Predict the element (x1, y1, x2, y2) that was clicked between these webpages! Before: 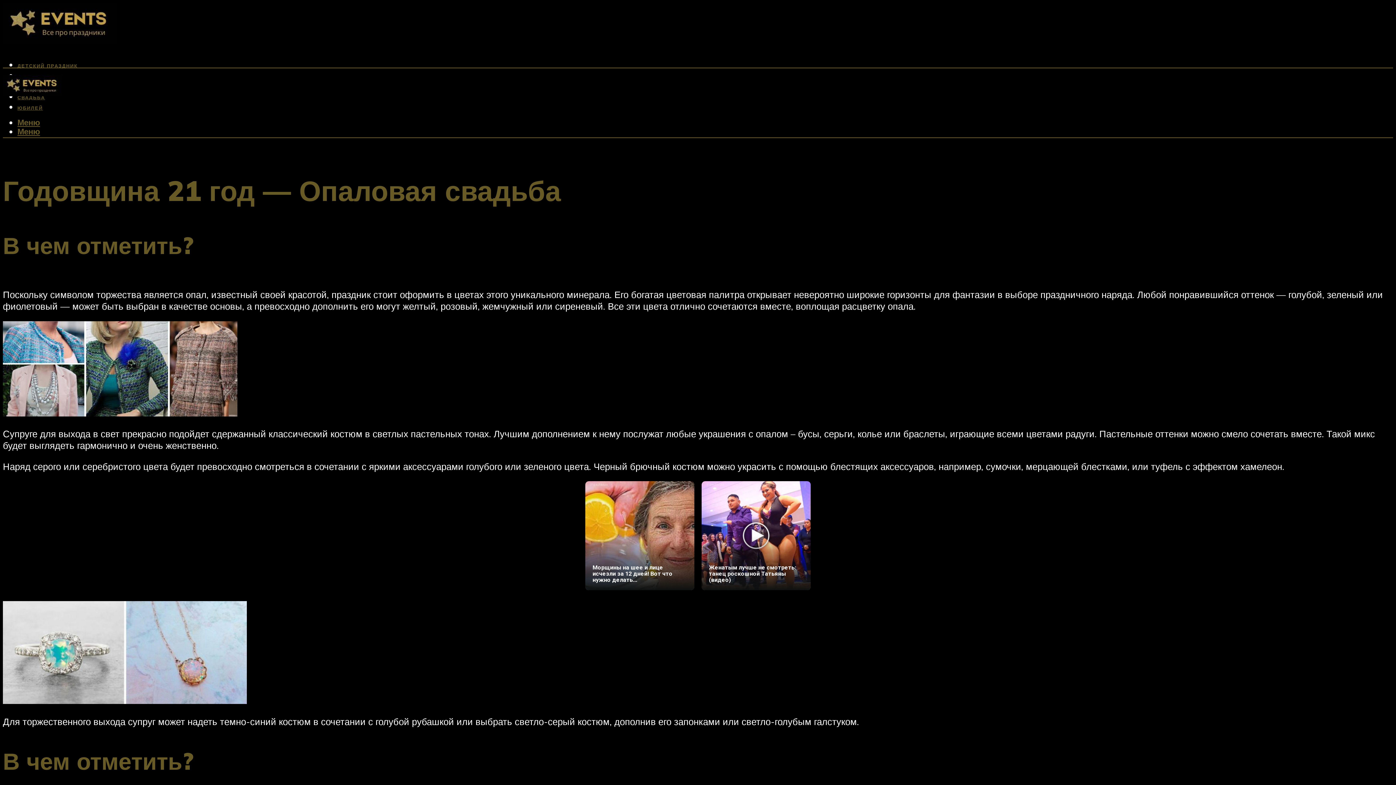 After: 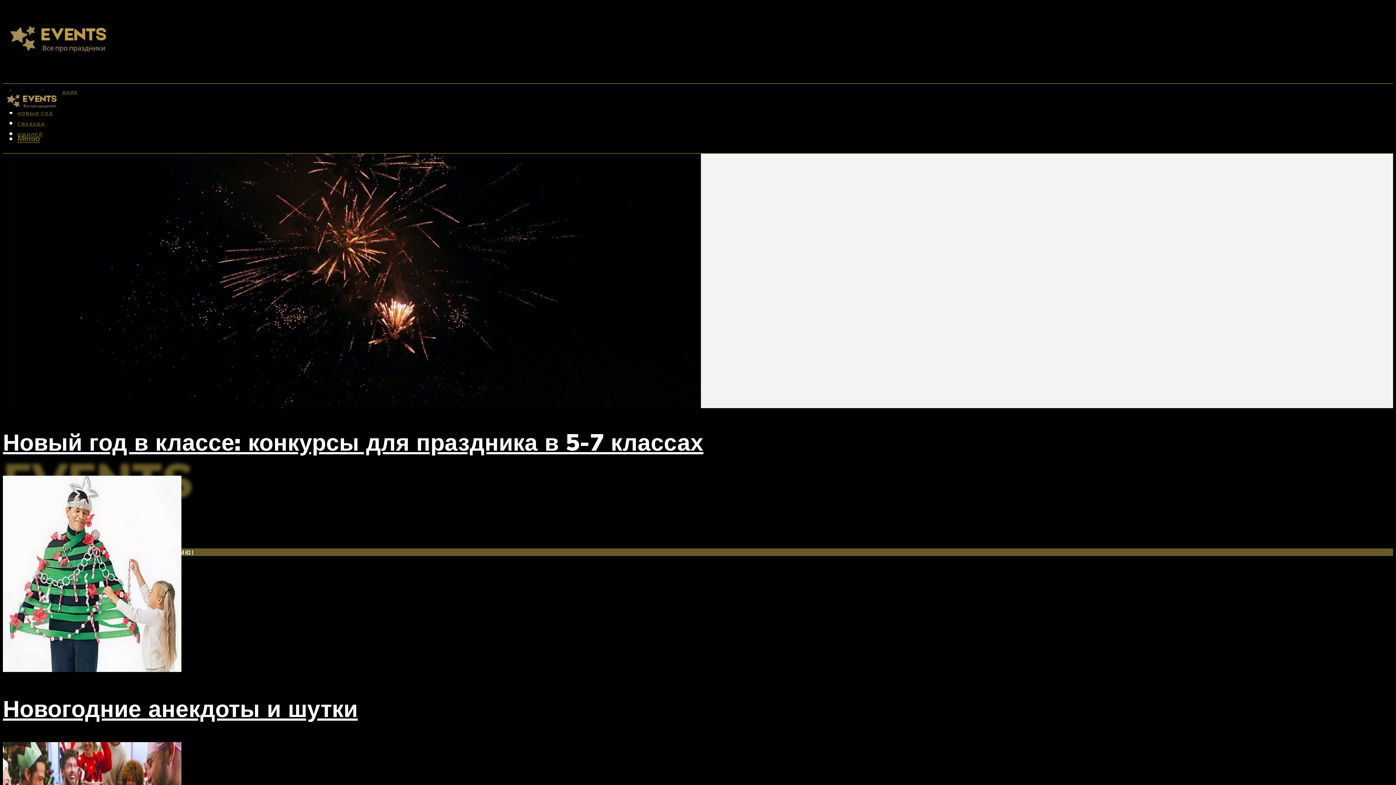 Action: bbox: (2, 16, 116, 51)